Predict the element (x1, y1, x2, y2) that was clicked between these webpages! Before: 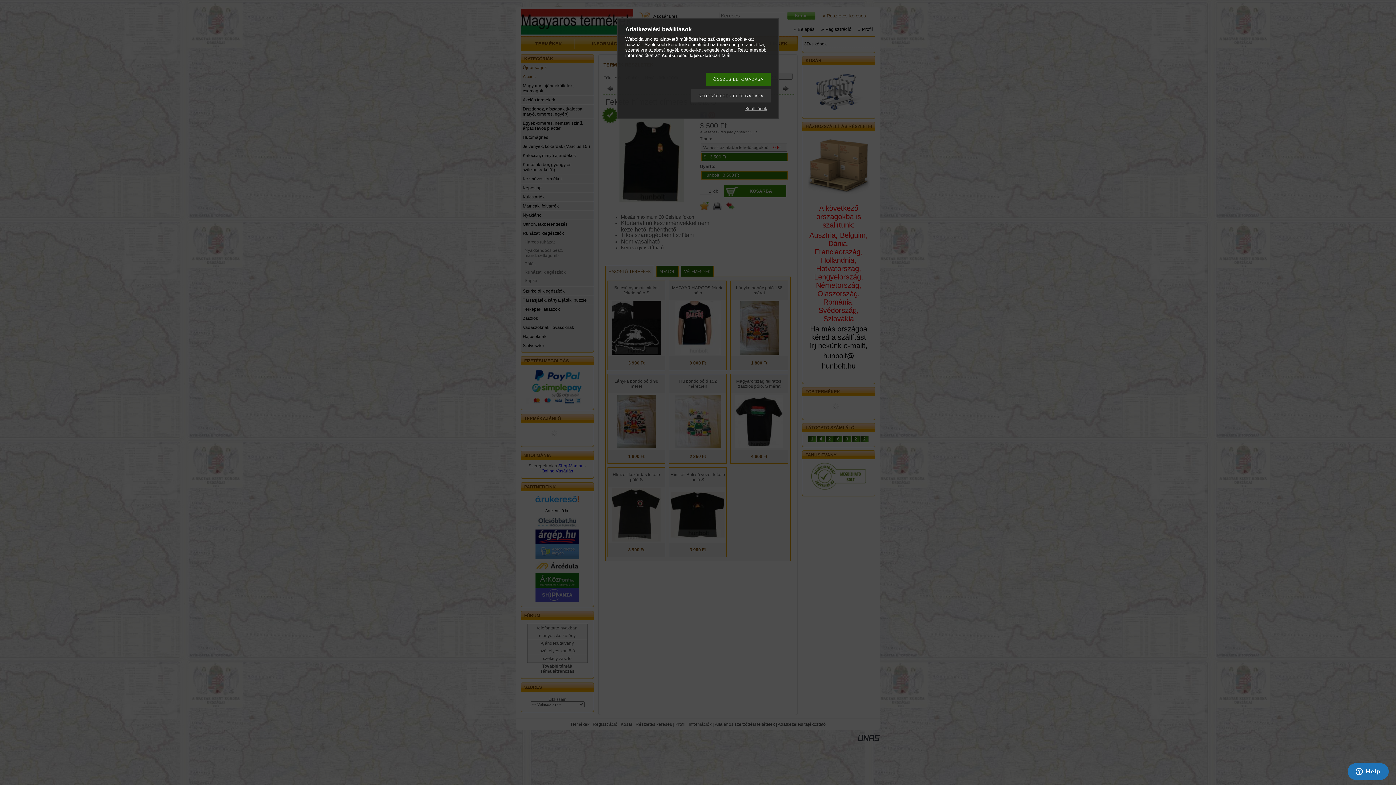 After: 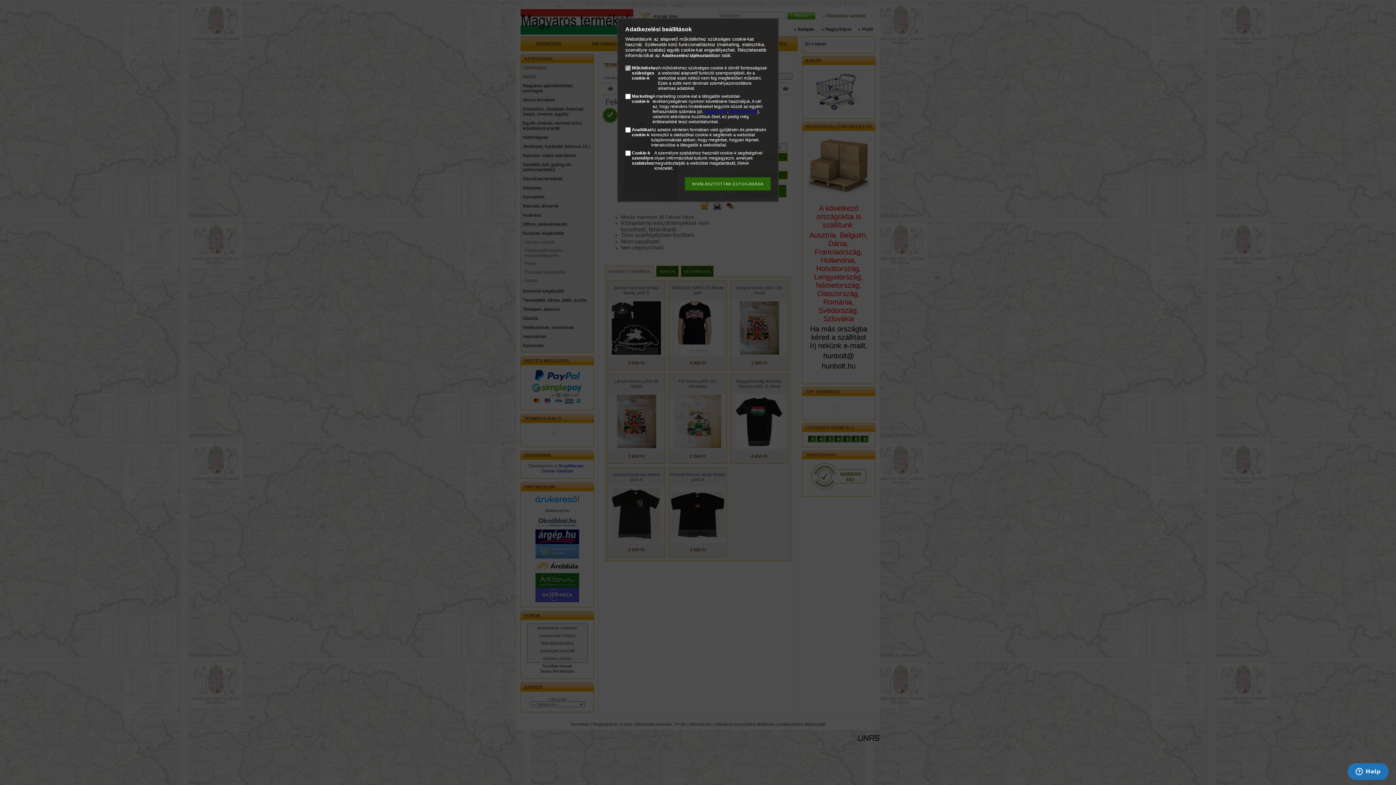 Action: bbox: (741, 106, 770, 111) label: Beállítások